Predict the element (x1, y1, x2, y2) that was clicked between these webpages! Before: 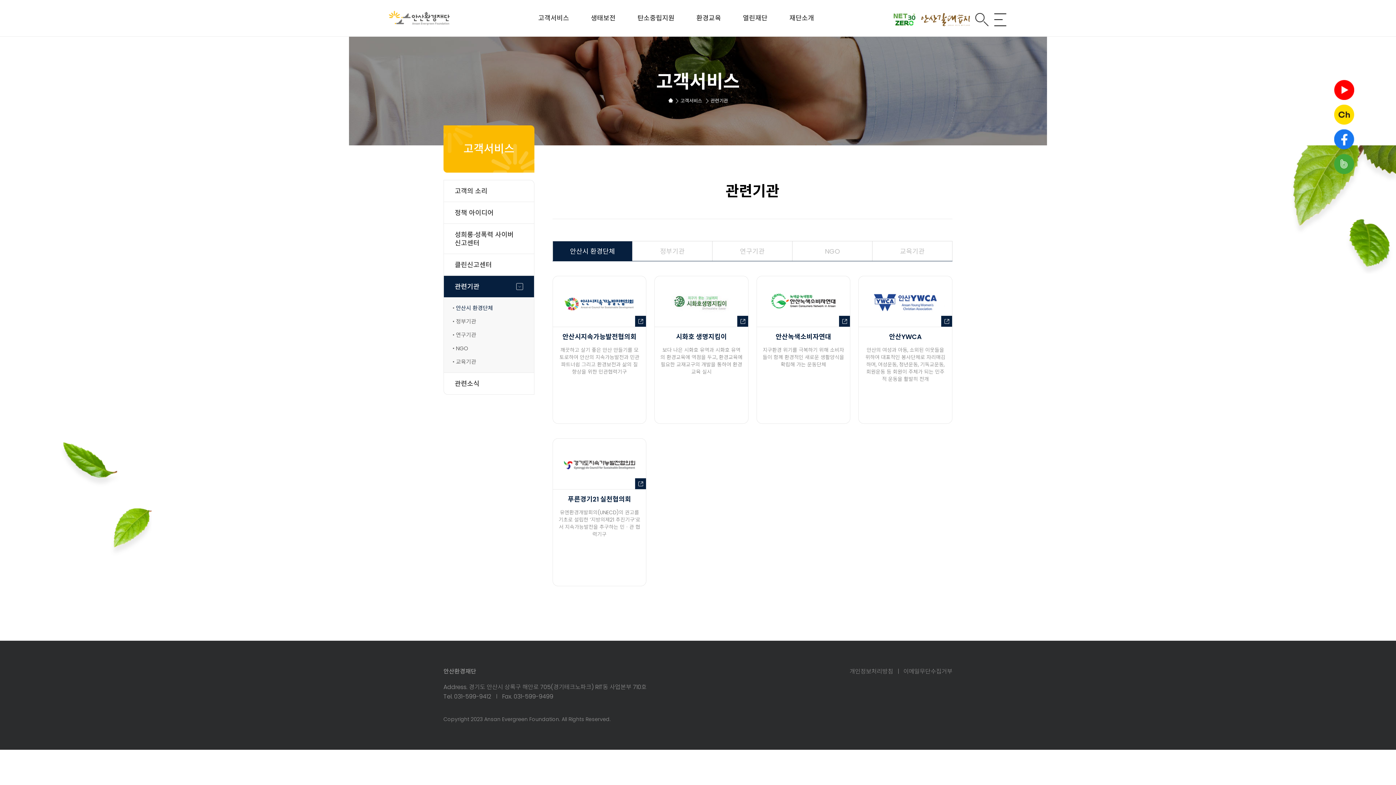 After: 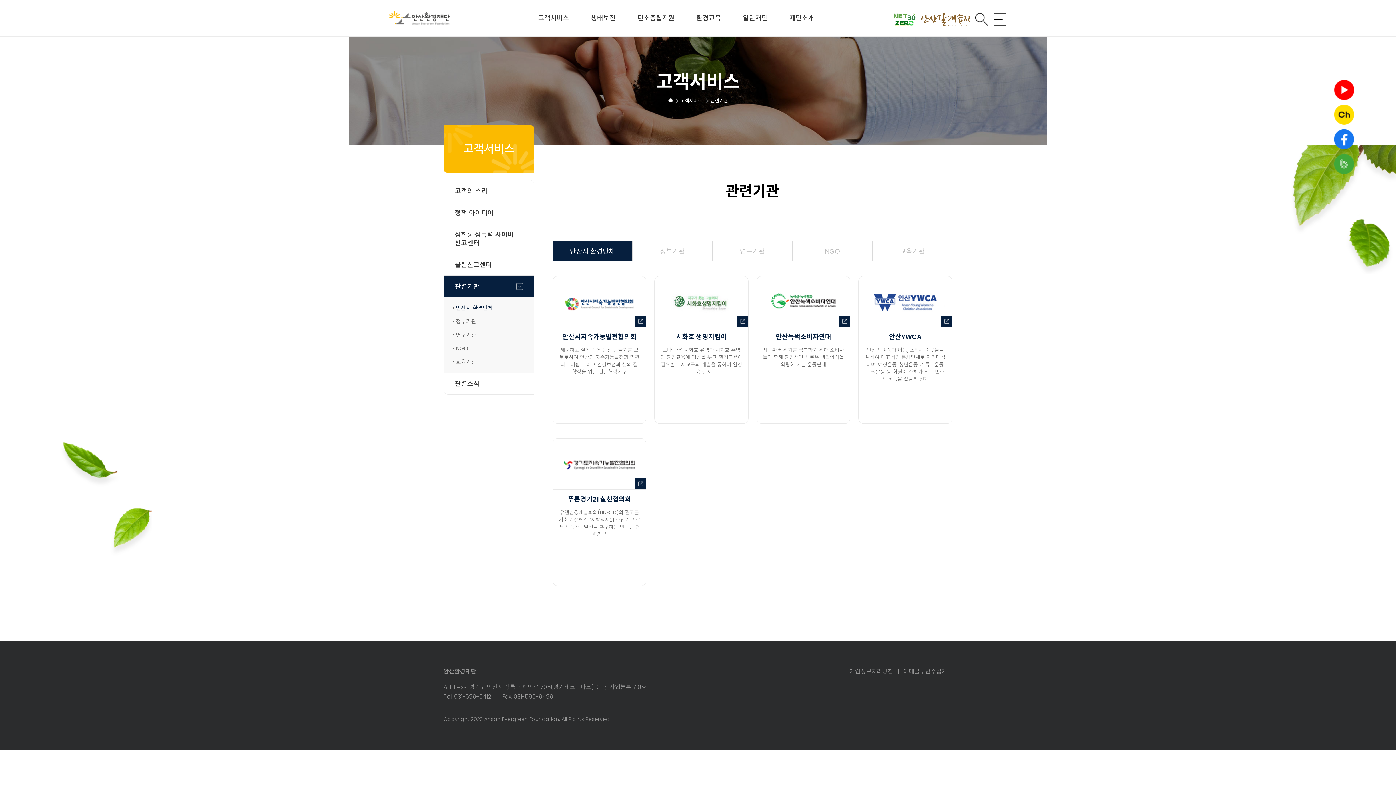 Action: bbox: (444, 276, 534, 297) label: 관련기관